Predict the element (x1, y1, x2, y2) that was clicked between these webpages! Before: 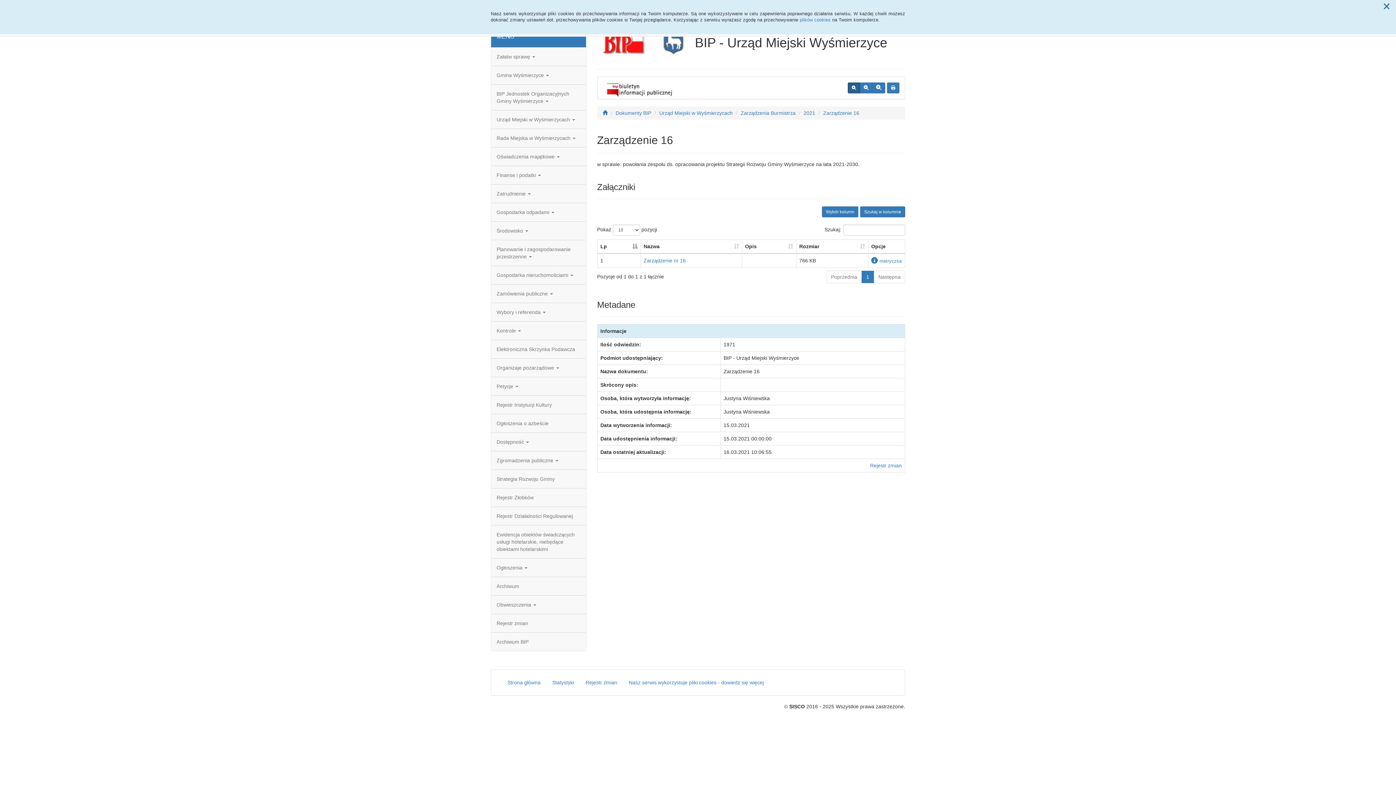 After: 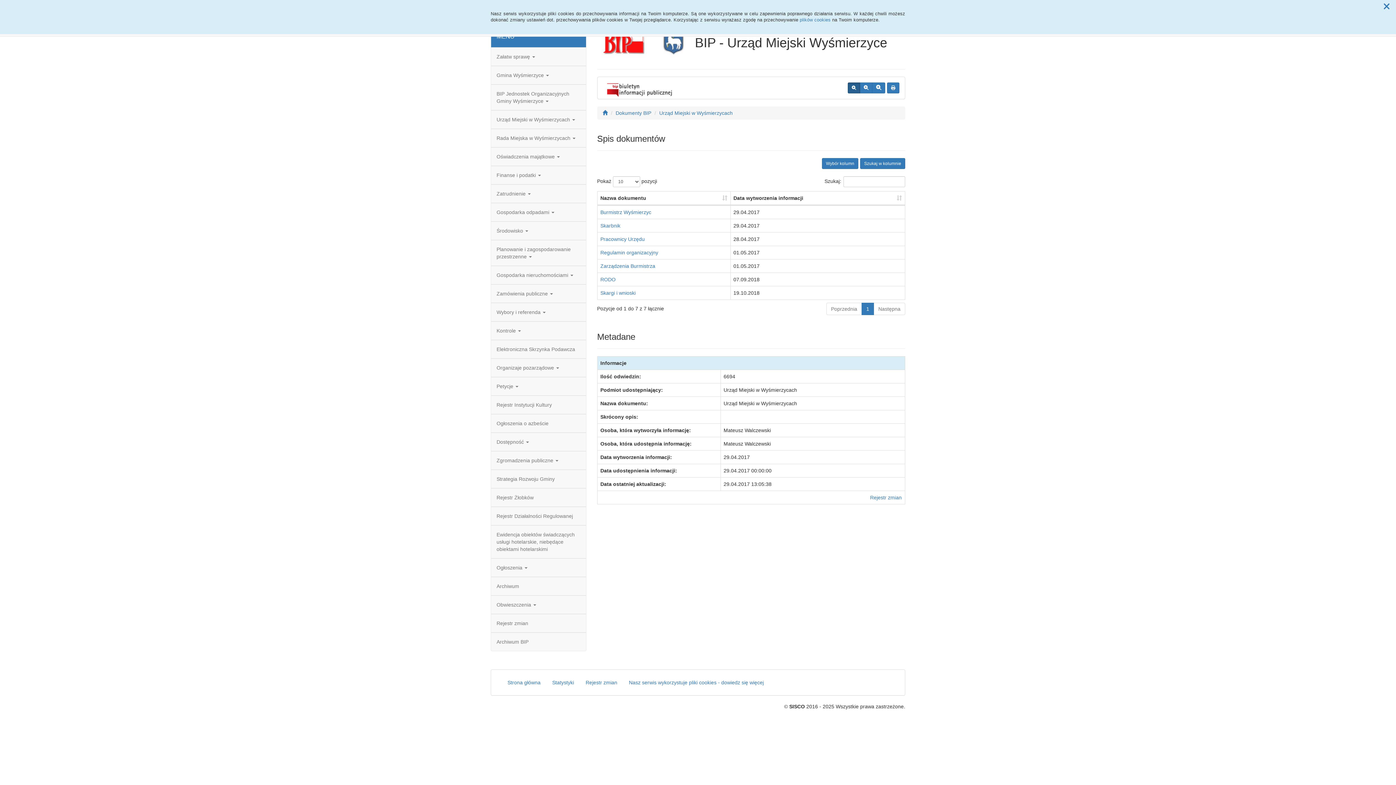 Action: label: Urząd Miejski w Wyśmierzycach bbox: (659, 110, 732, 116)